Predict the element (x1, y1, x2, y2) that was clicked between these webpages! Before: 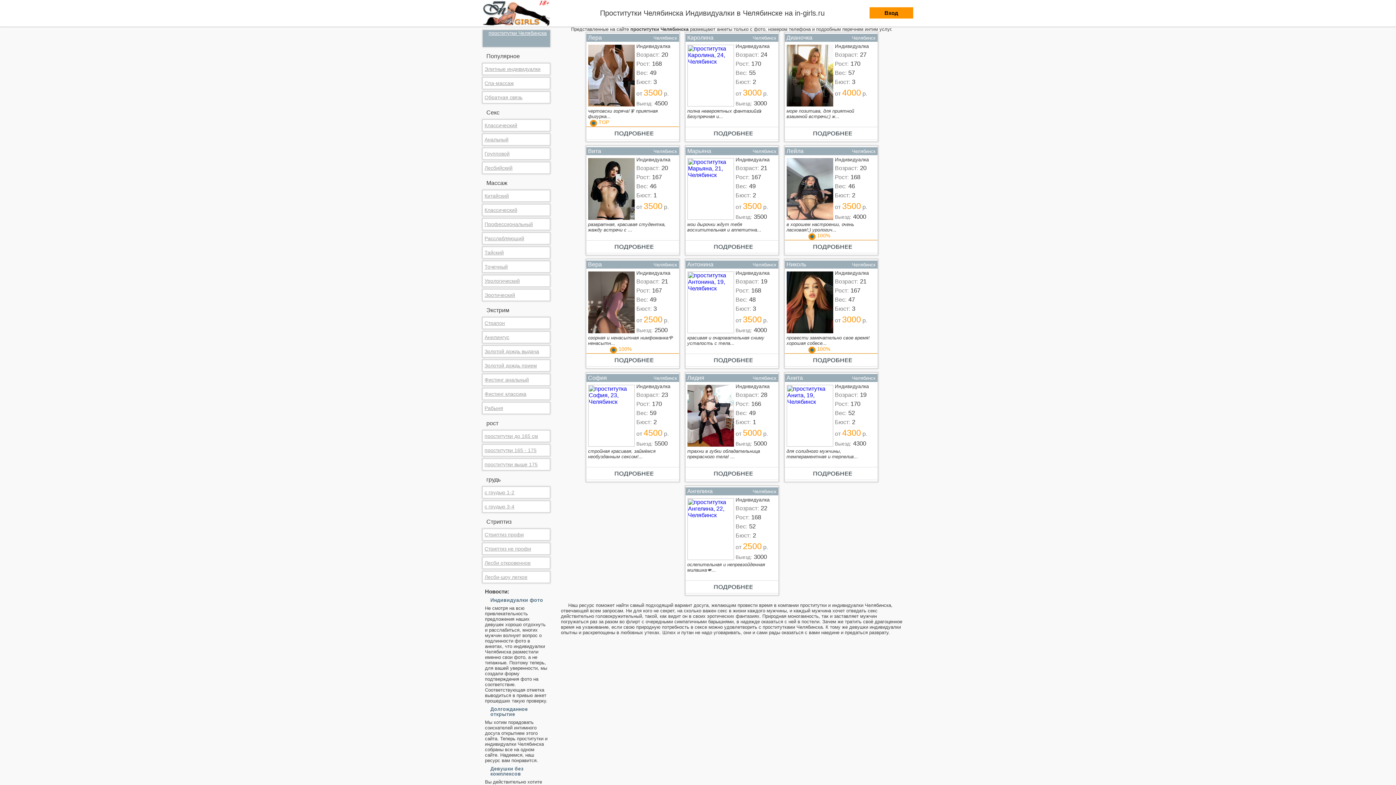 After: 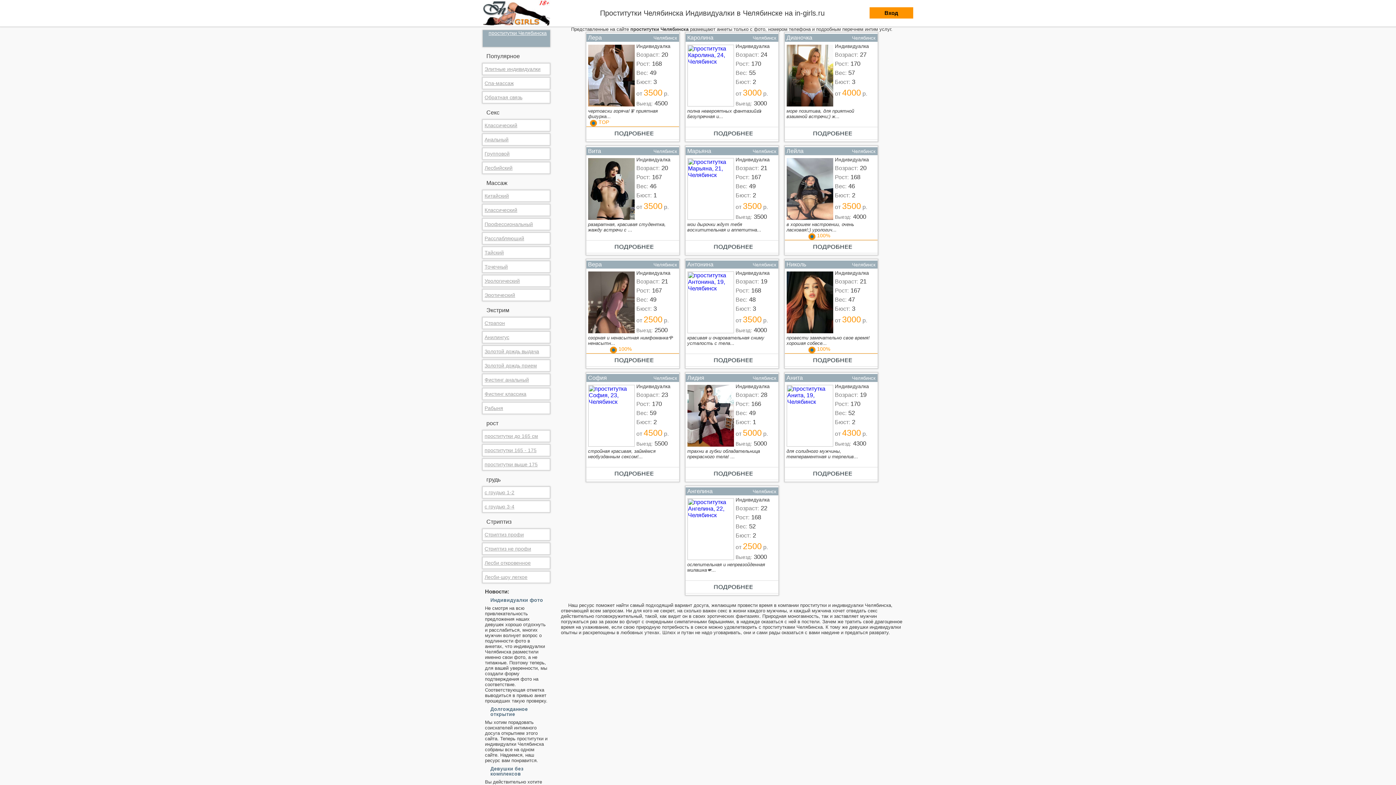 Action: bbox: (685, 240, 778, 253)